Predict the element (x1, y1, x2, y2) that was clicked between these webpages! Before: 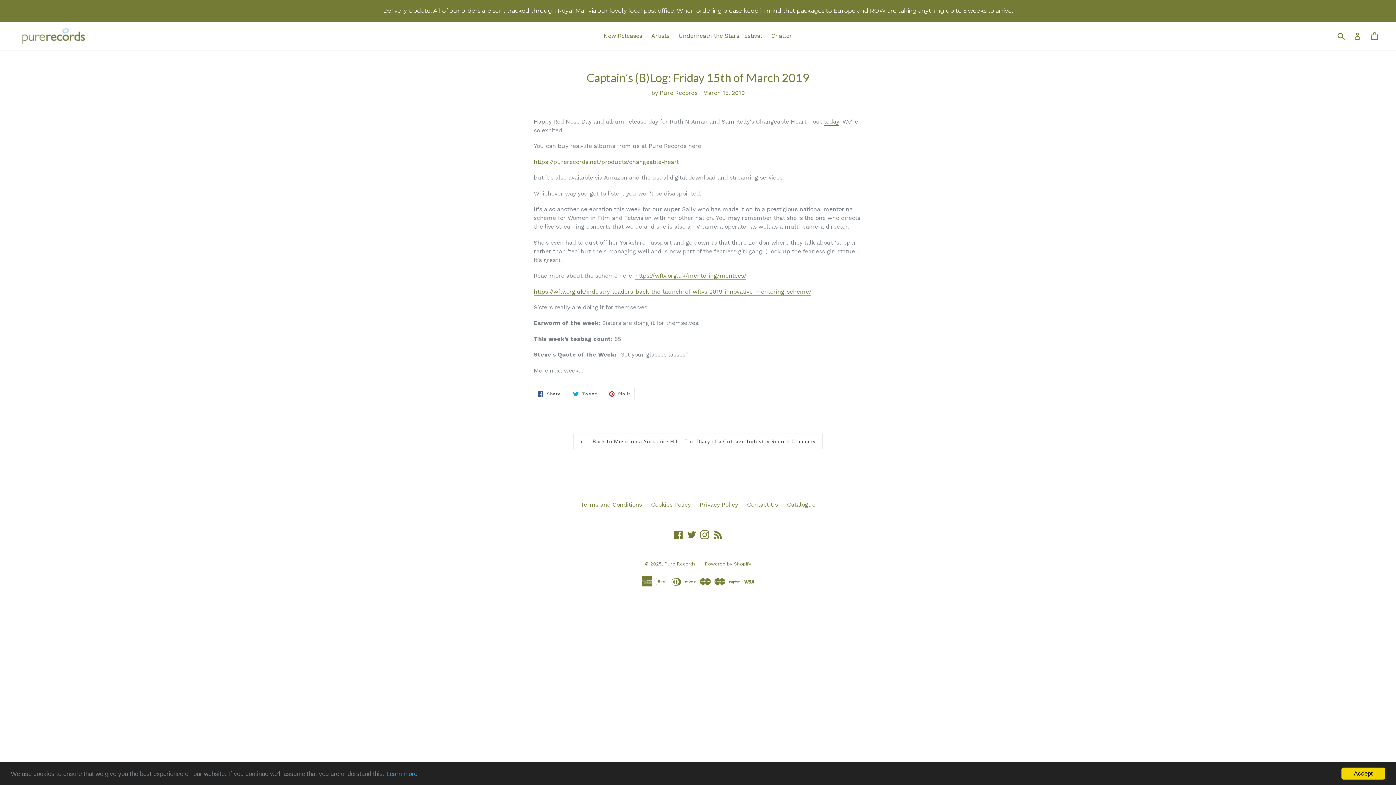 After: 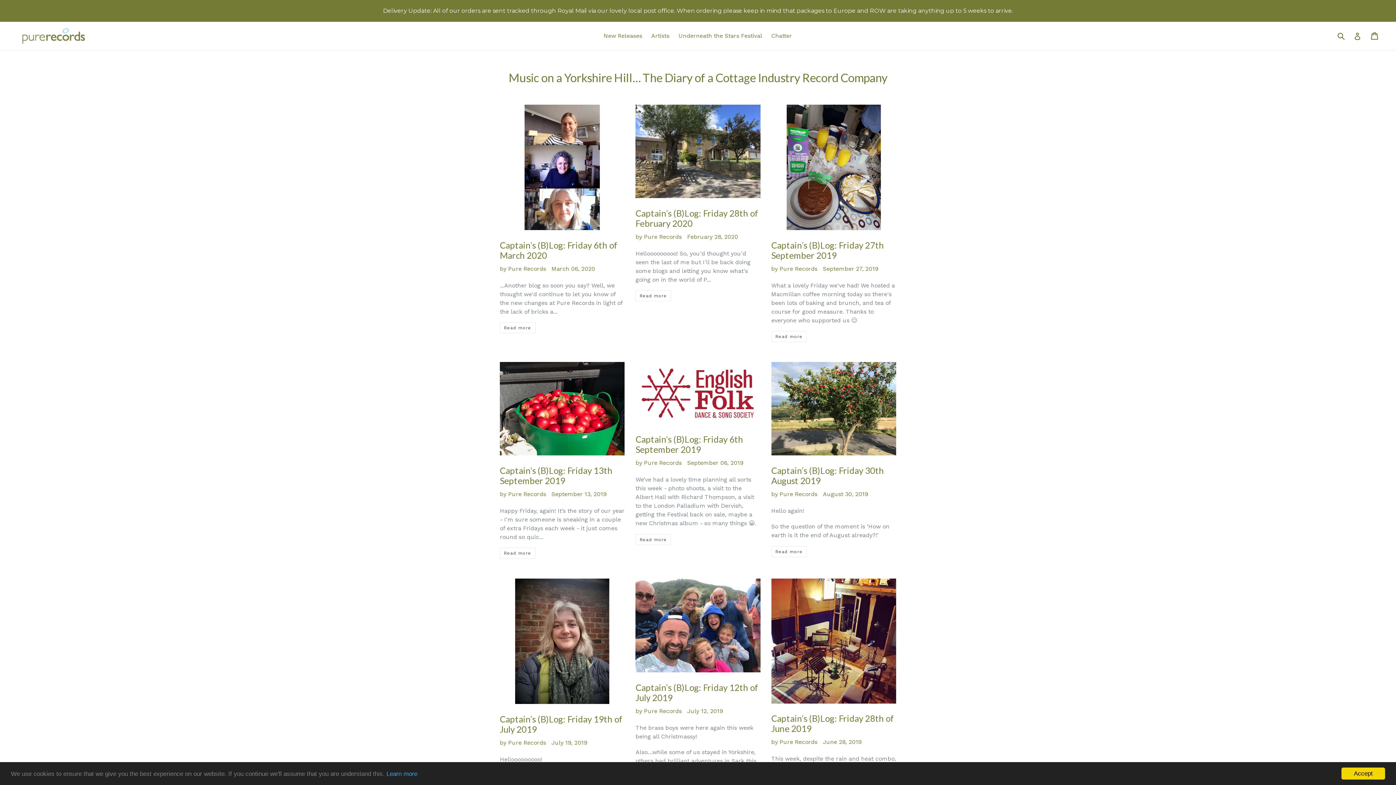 Action: bbox: (767, 30, 795, 41) label: Chatter